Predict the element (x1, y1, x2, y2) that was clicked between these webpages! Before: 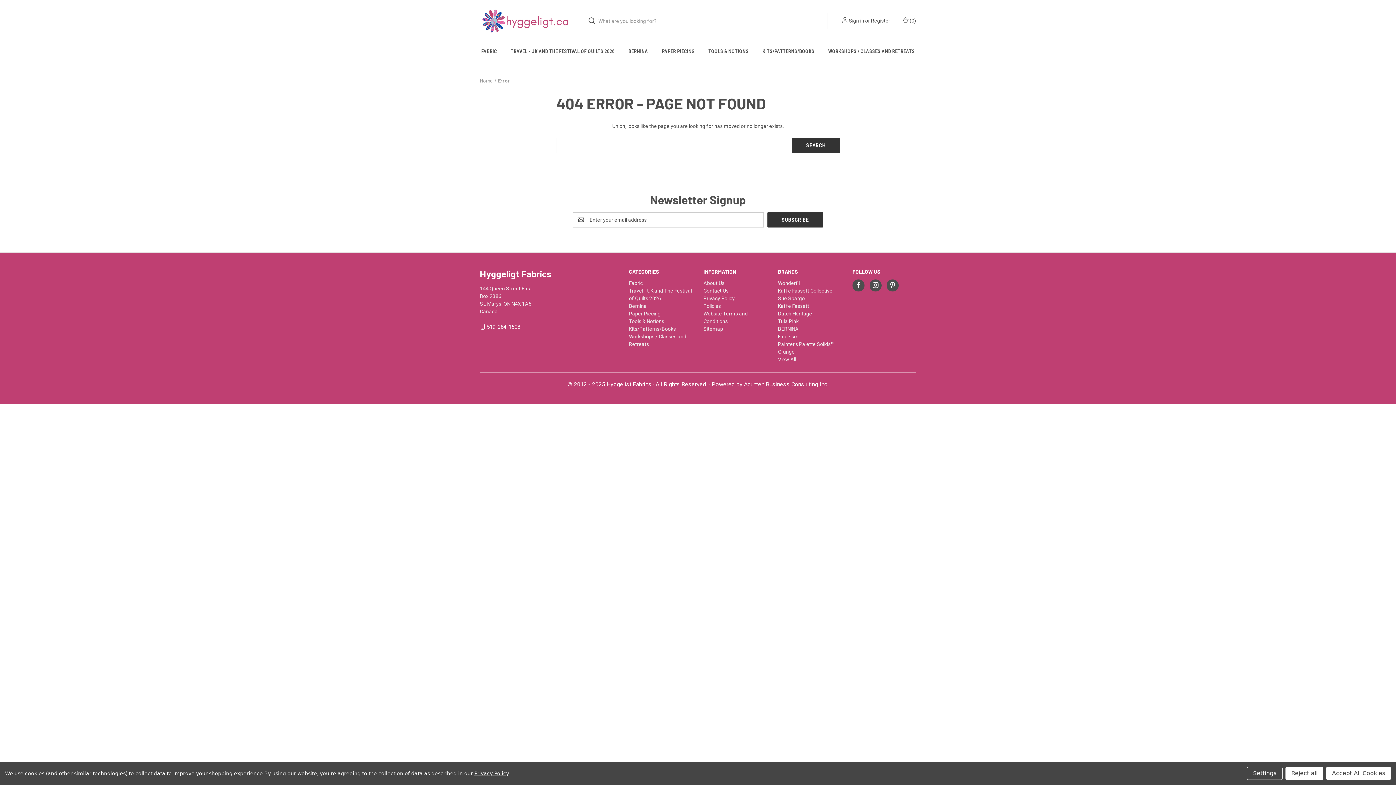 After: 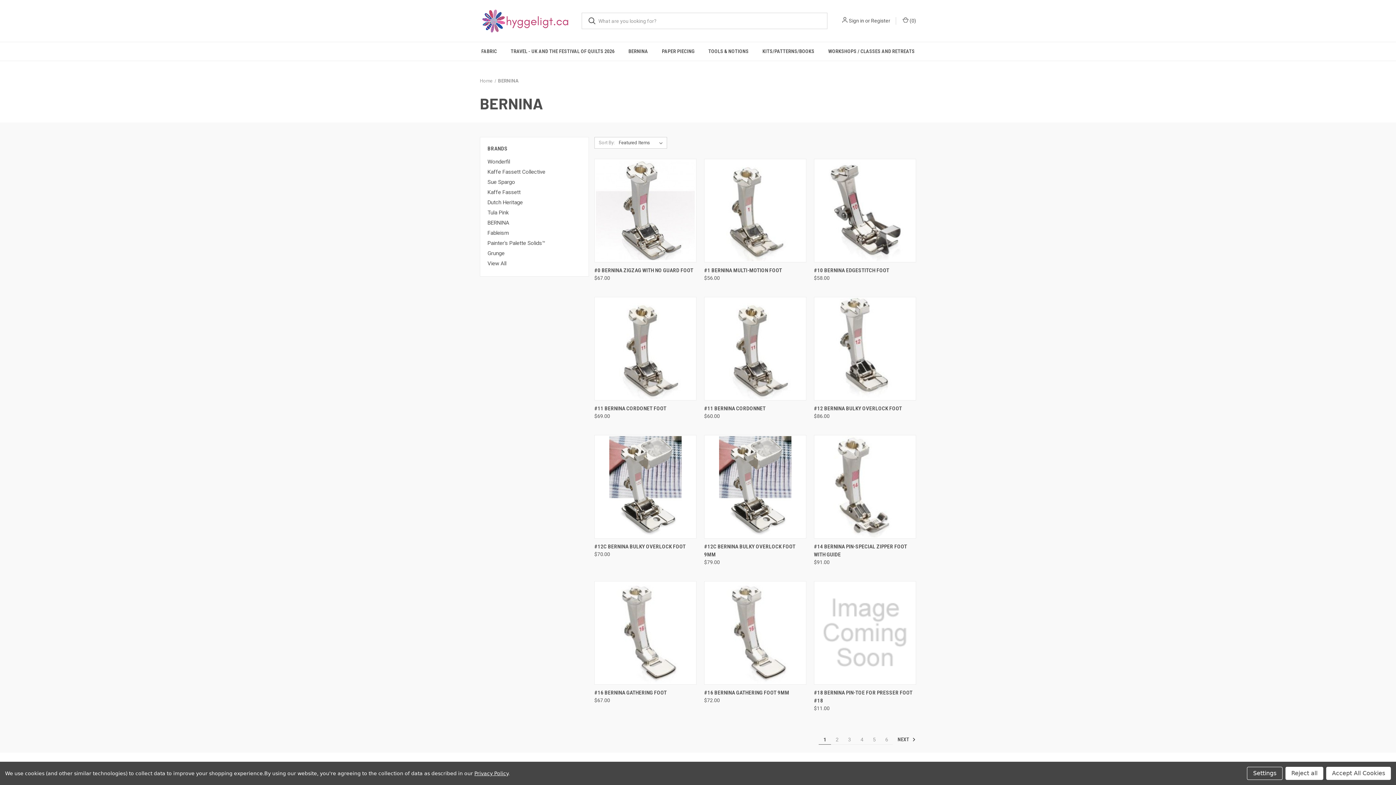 Action: bbox: (778, 326, 798, 331) label: BERNINA